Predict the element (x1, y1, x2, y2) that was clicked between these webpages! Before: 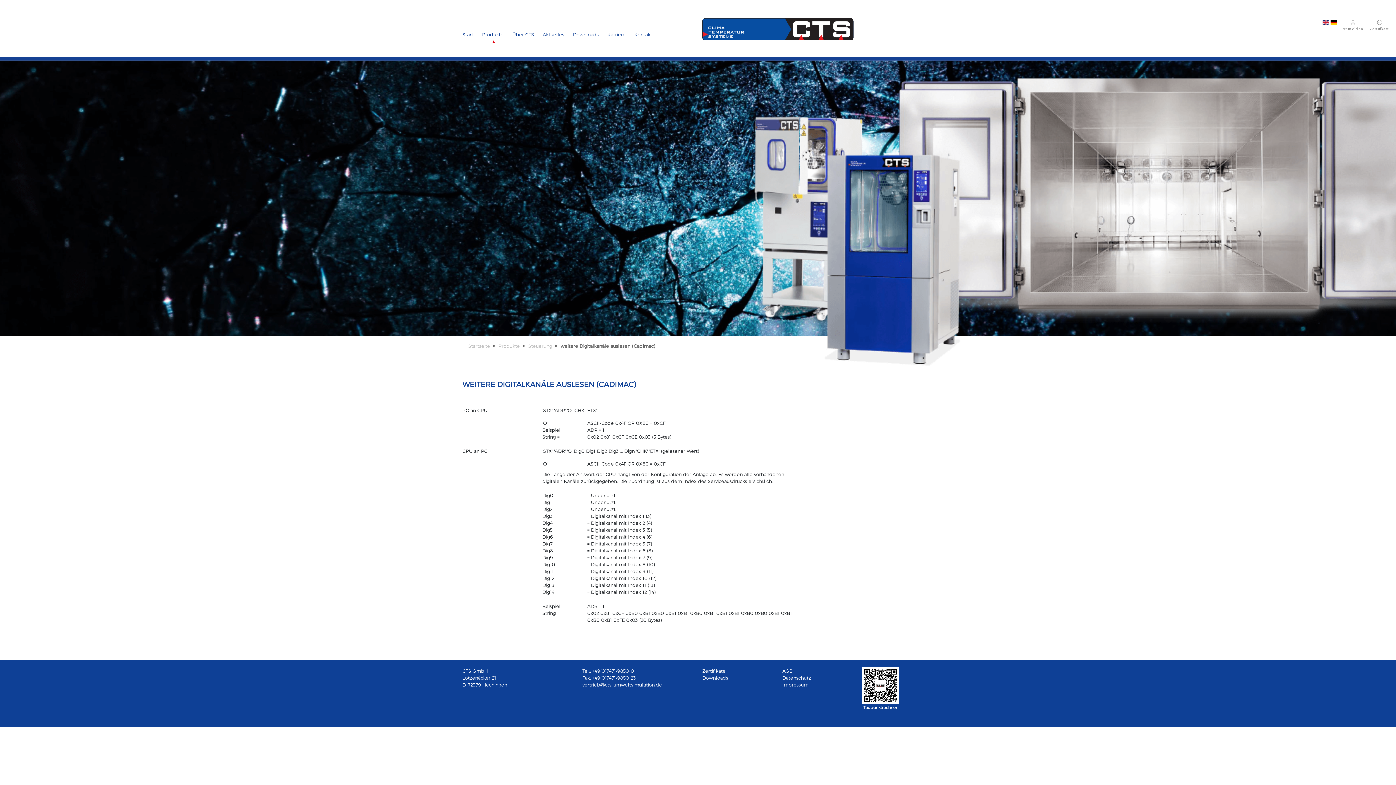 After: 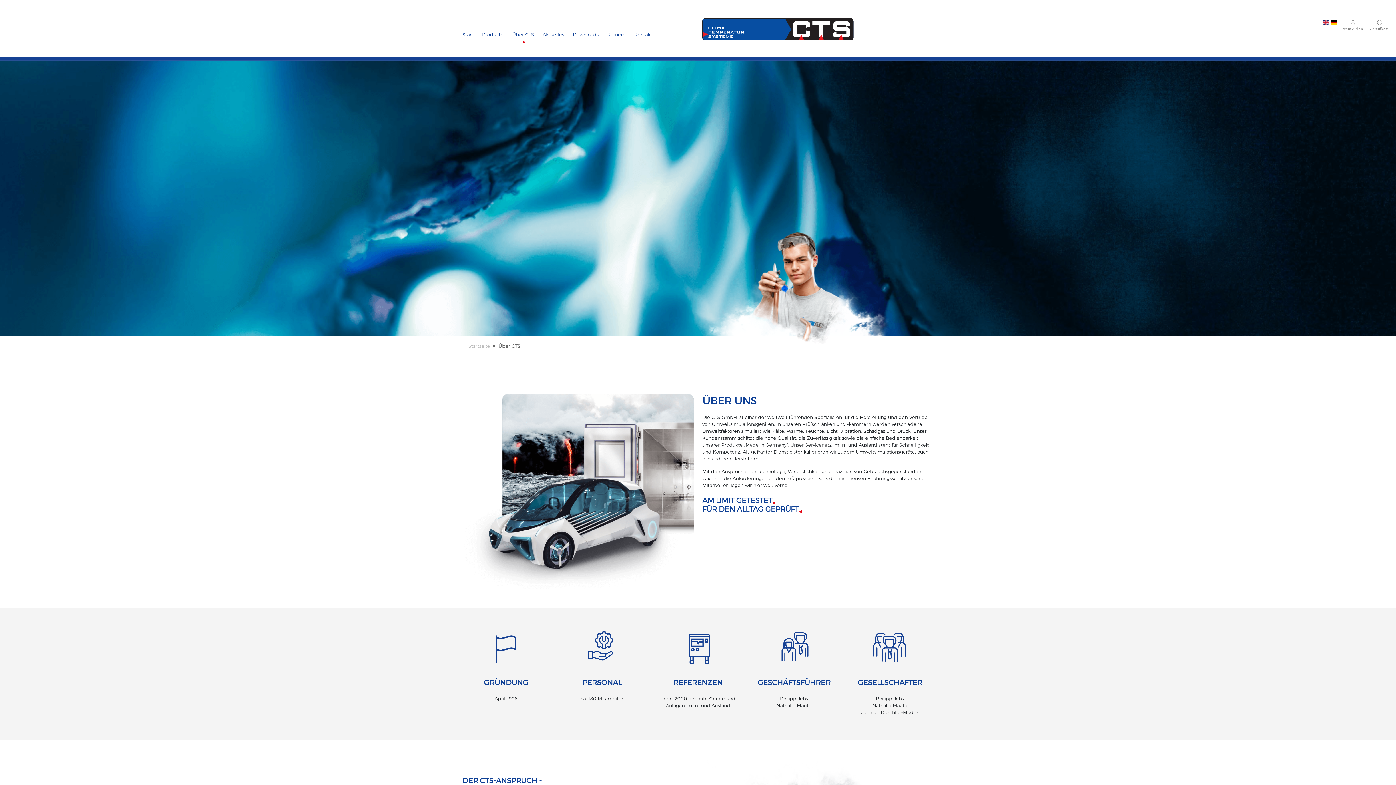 Action: label: Über CTS bbox: (512, 27, 542, 41)